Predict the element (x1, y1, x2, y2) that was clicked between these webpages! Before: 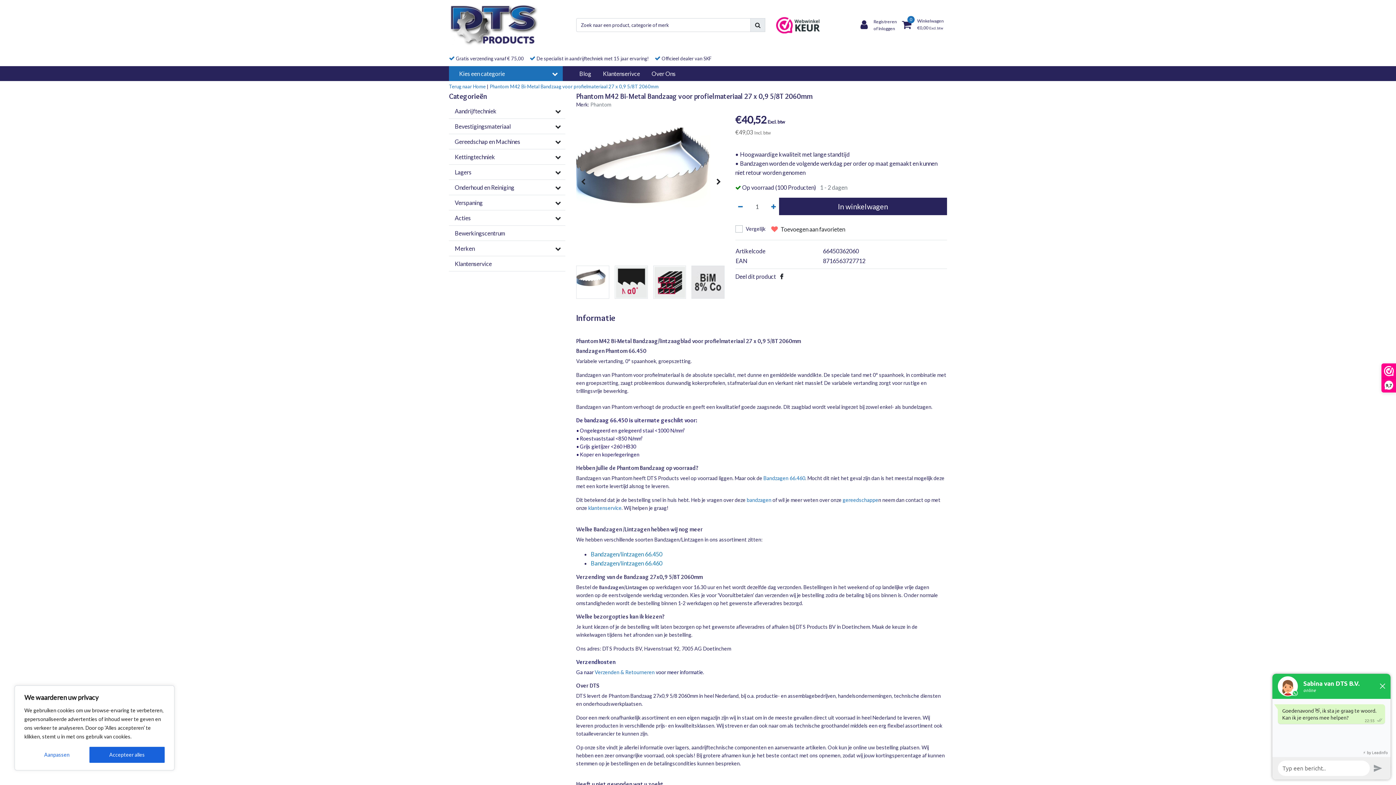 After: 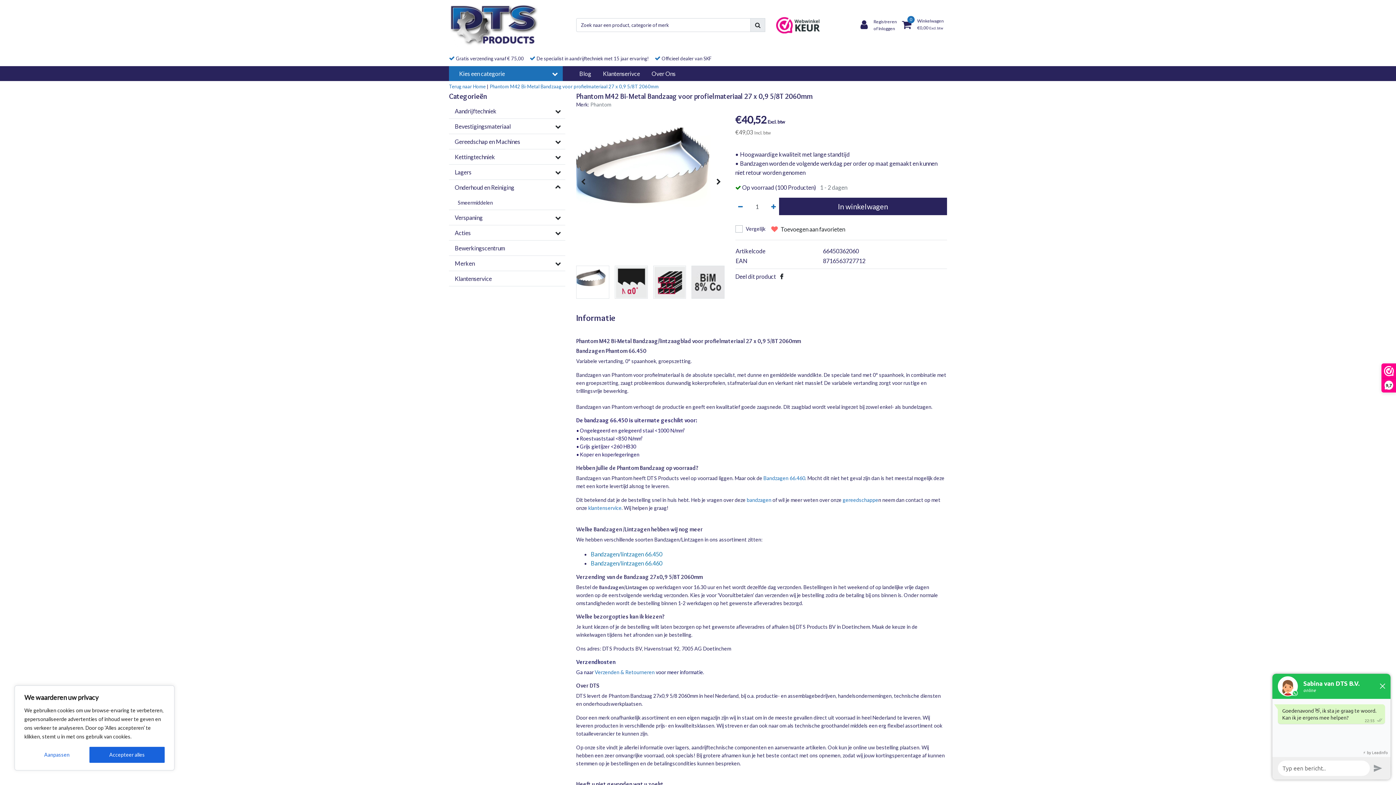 Action: bbox: (550, 180, 565, 194)